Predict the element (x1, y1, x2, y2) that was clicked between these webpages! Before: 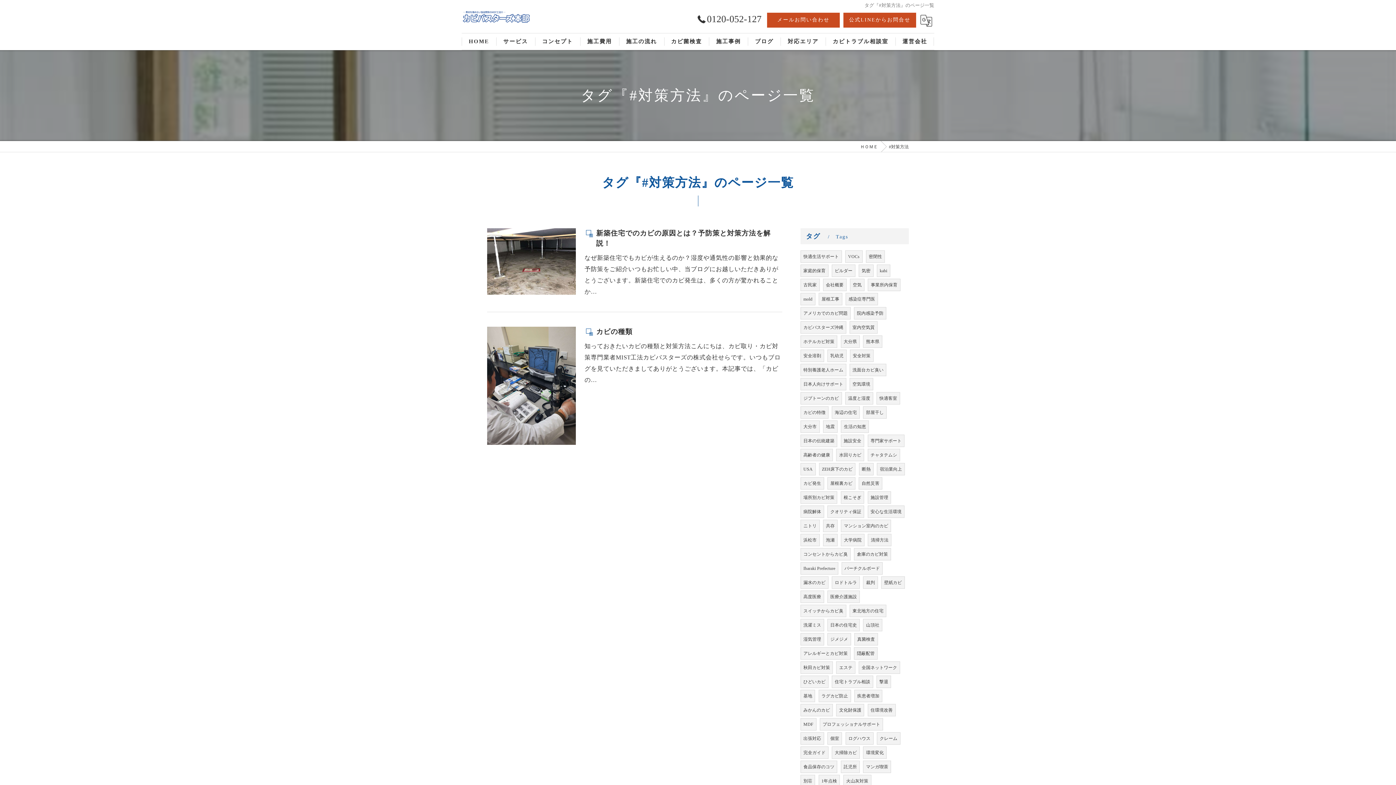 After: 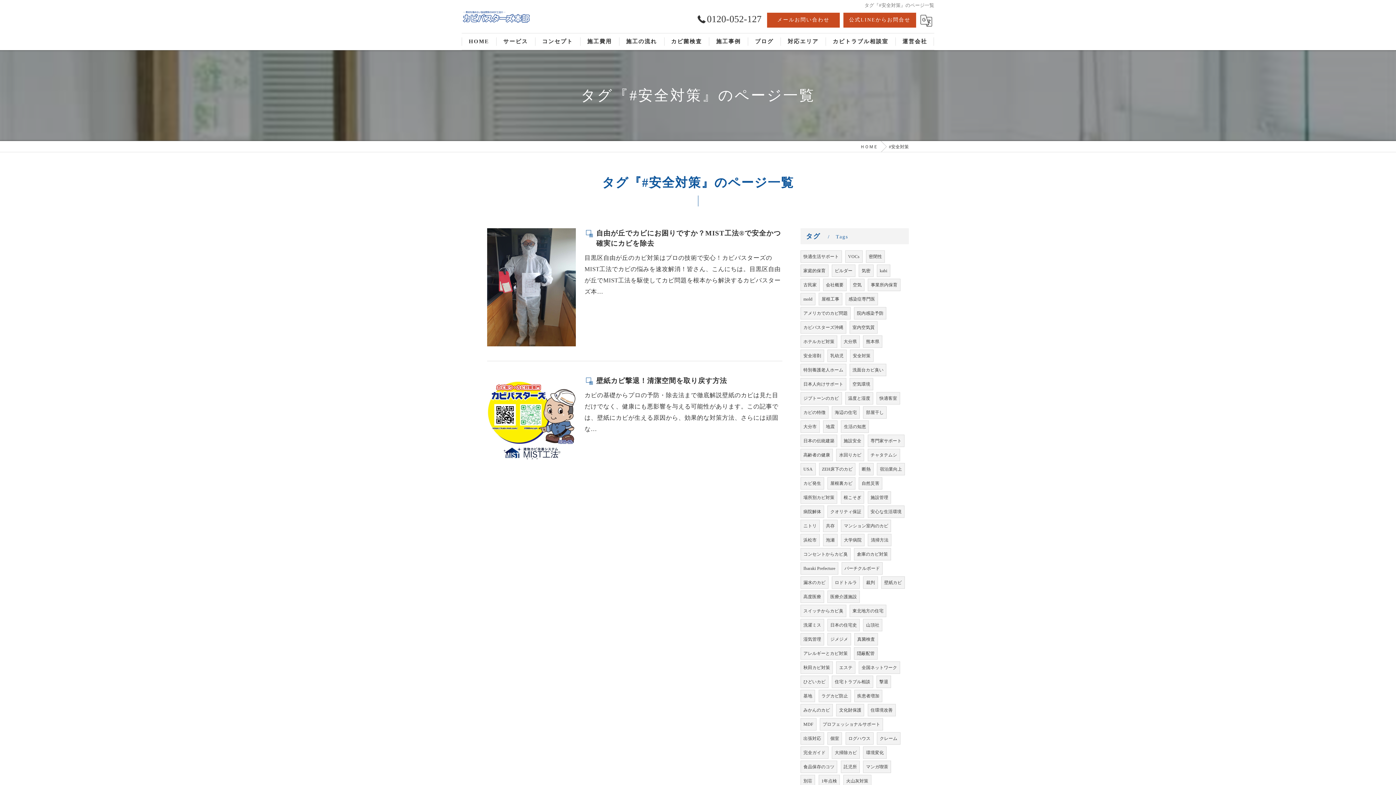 Action: label: 安全対策 bbox: (850, 350, 873, 361)